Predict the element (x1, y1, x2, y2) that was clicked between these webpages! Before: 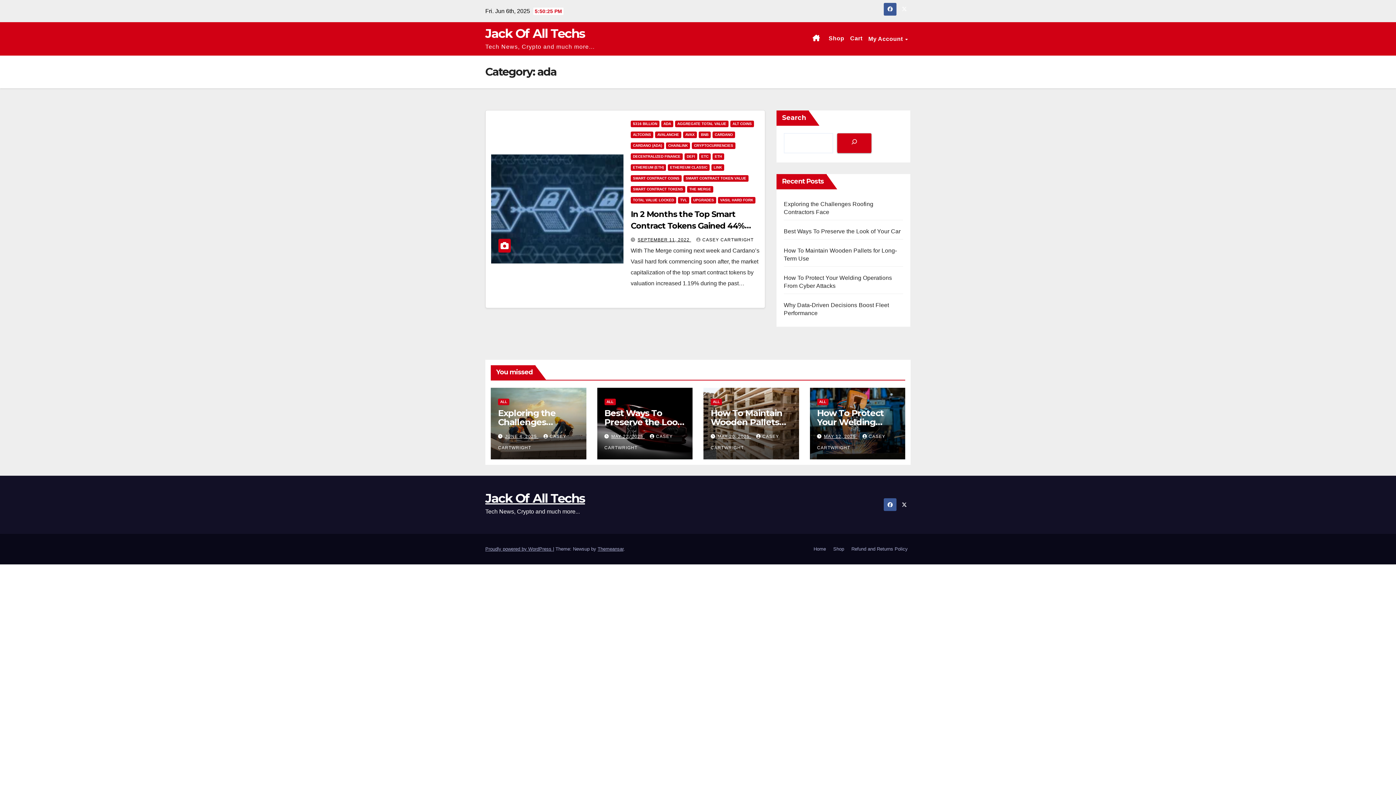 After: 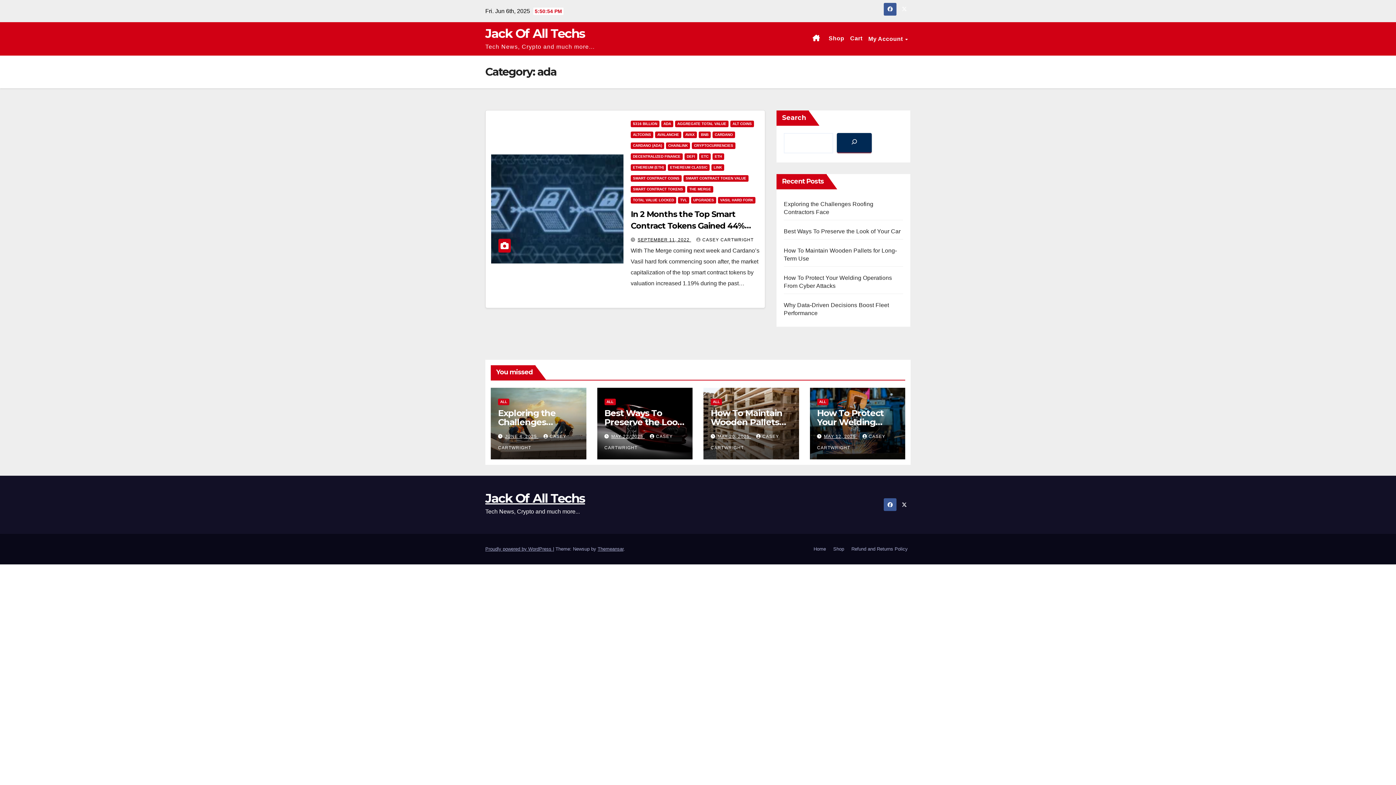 Action: label: Search bbox: (837, 132, 872, 152)